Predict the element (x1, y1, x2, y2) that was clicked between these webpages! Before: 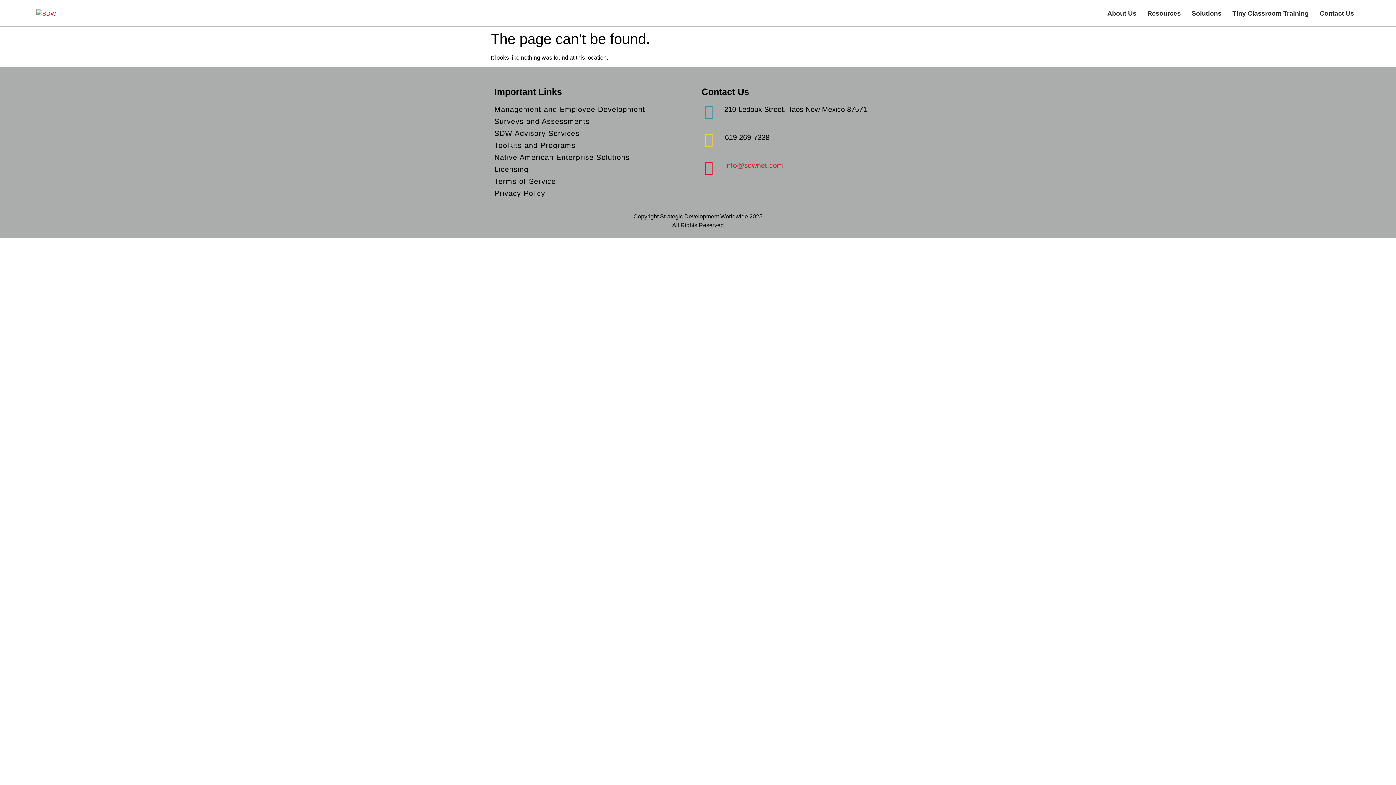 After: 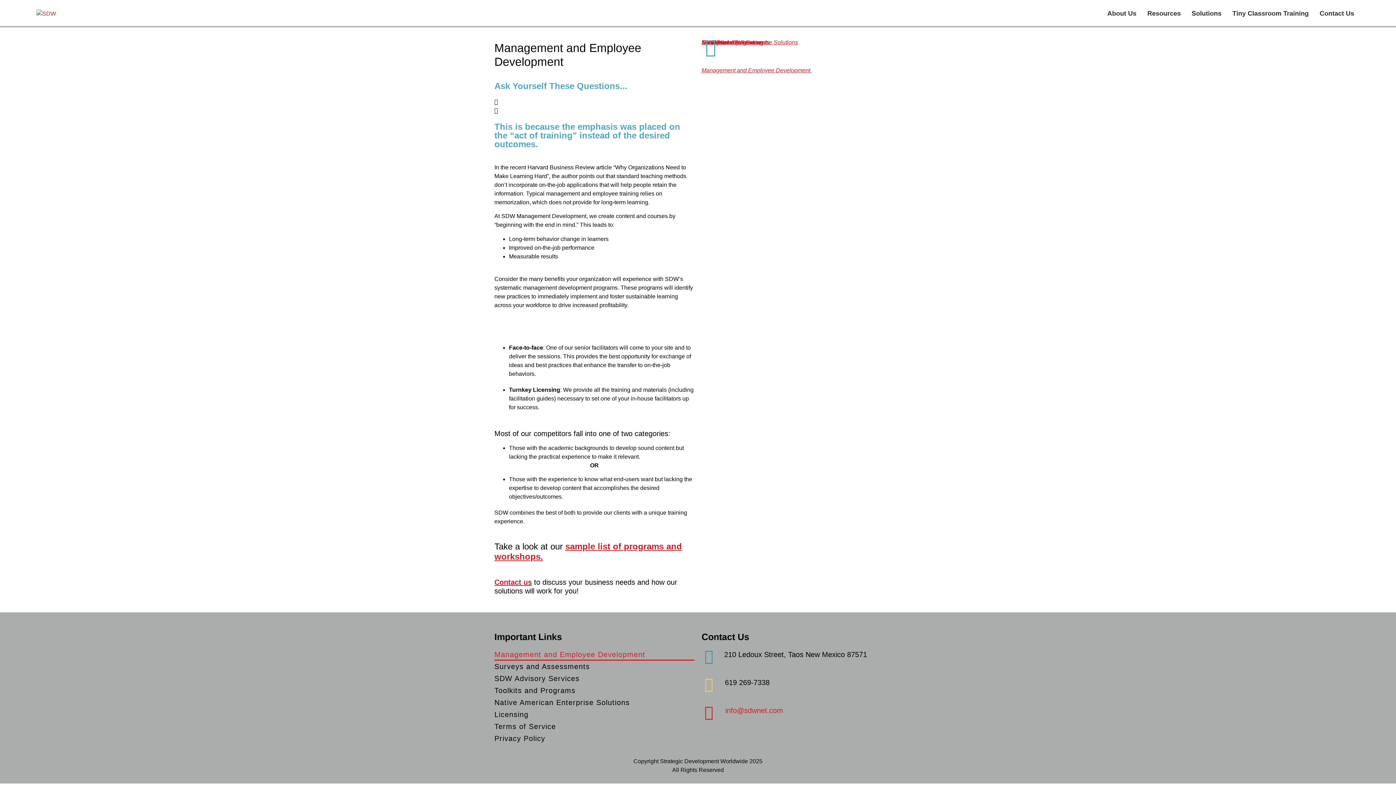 Action: bbox: (494, 103, 694, 115) label: Management and Employee Development